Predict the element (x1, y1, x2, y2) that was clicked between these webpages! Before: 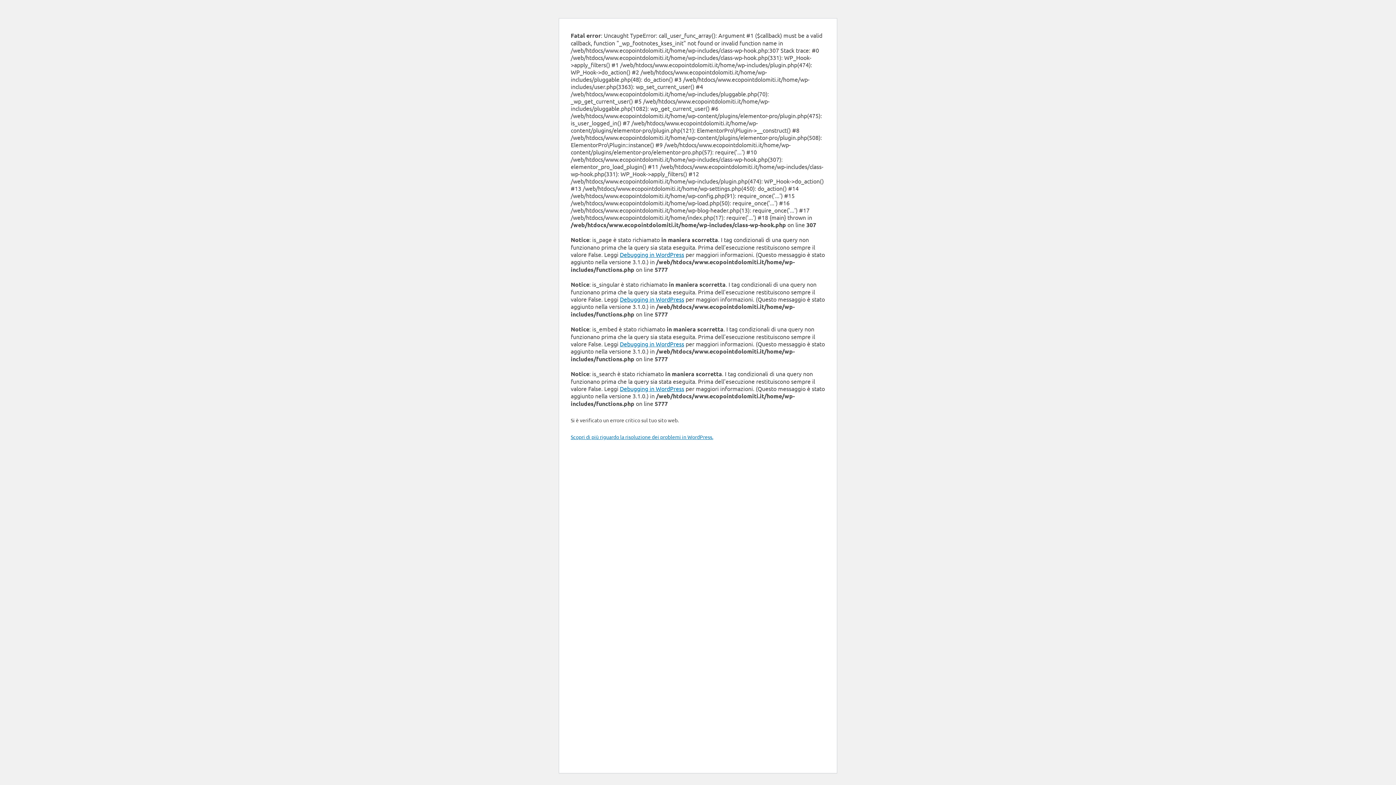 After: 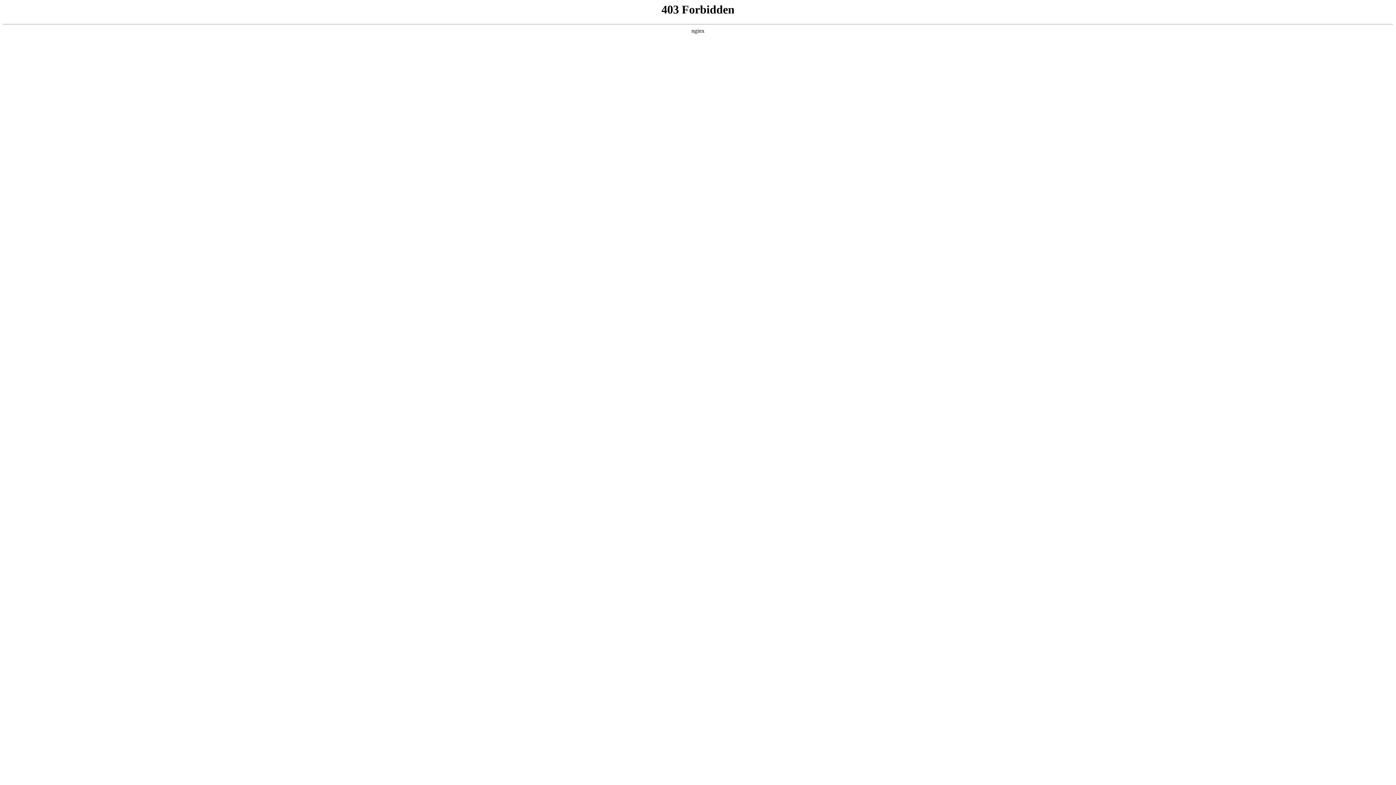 Action: bbox: (620, 250, 684, 258) label: Debugging in WordPress